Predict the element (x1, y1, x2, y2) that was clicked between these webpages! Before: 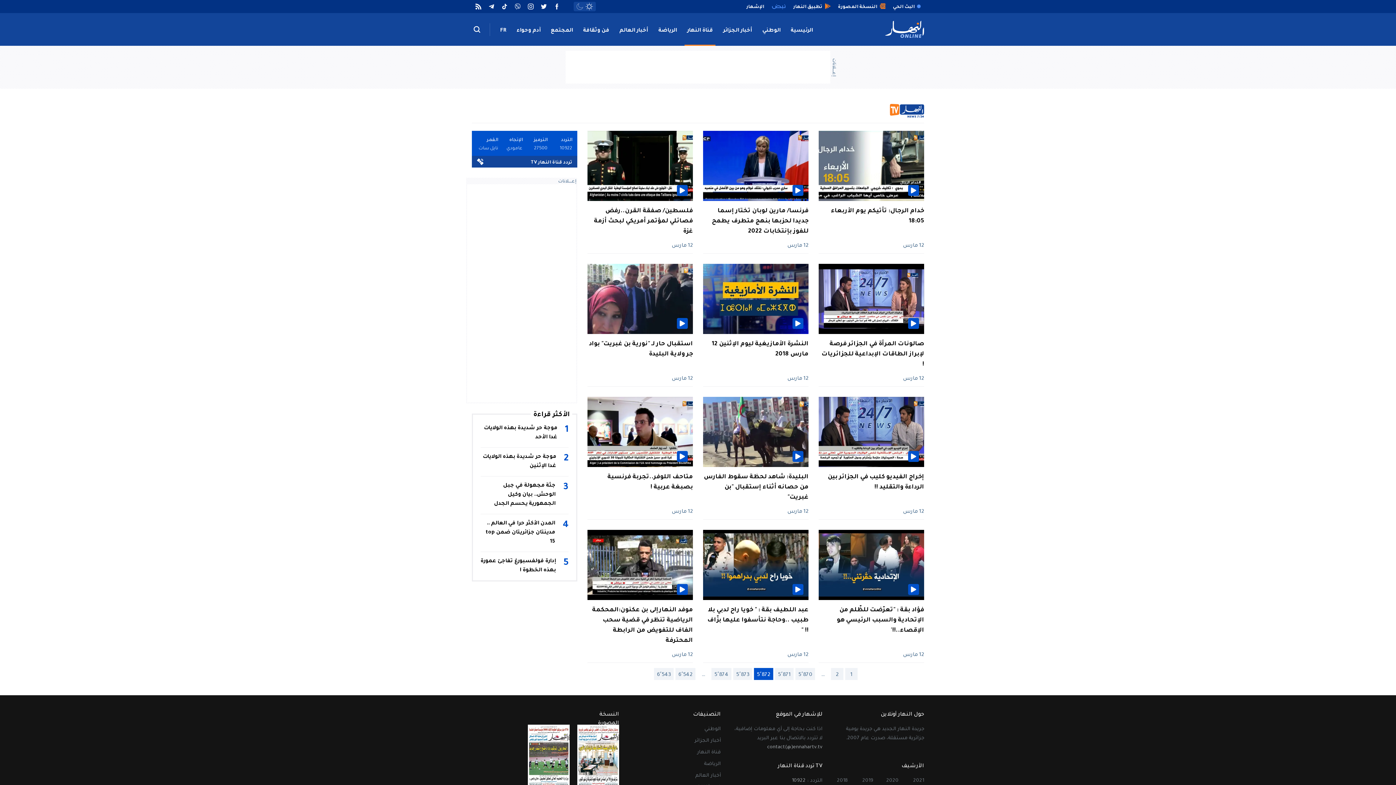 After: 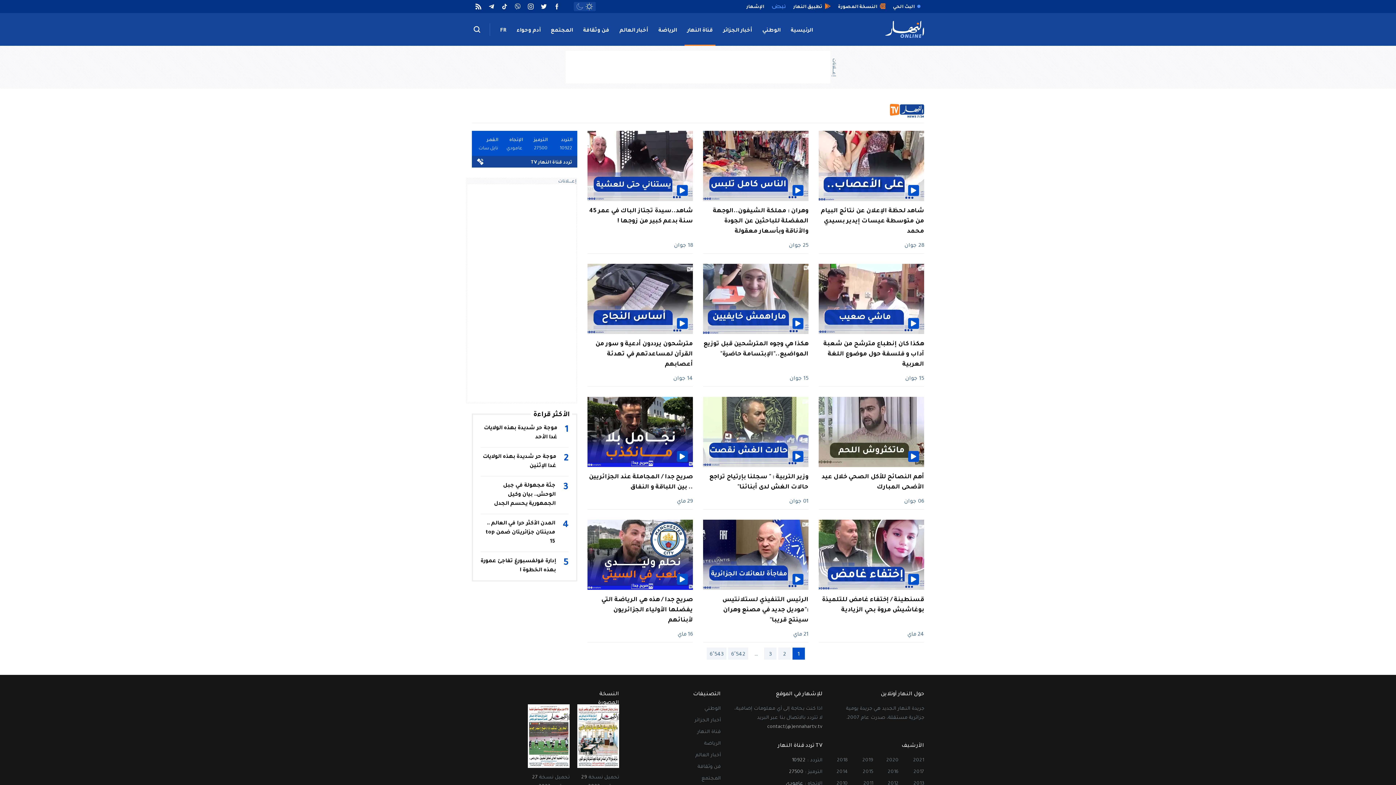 Action: bbox: (684, 13, 715, 45) label: قناة النهار